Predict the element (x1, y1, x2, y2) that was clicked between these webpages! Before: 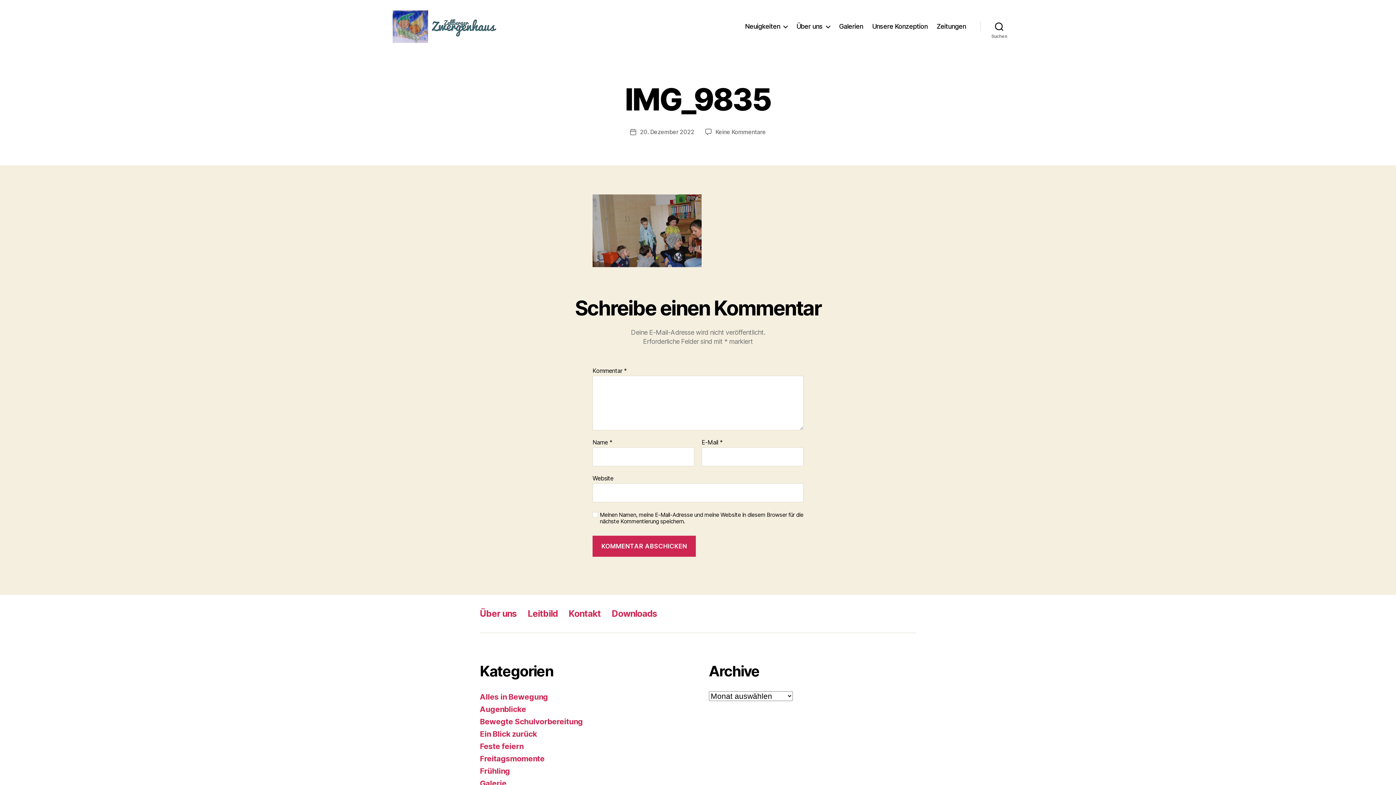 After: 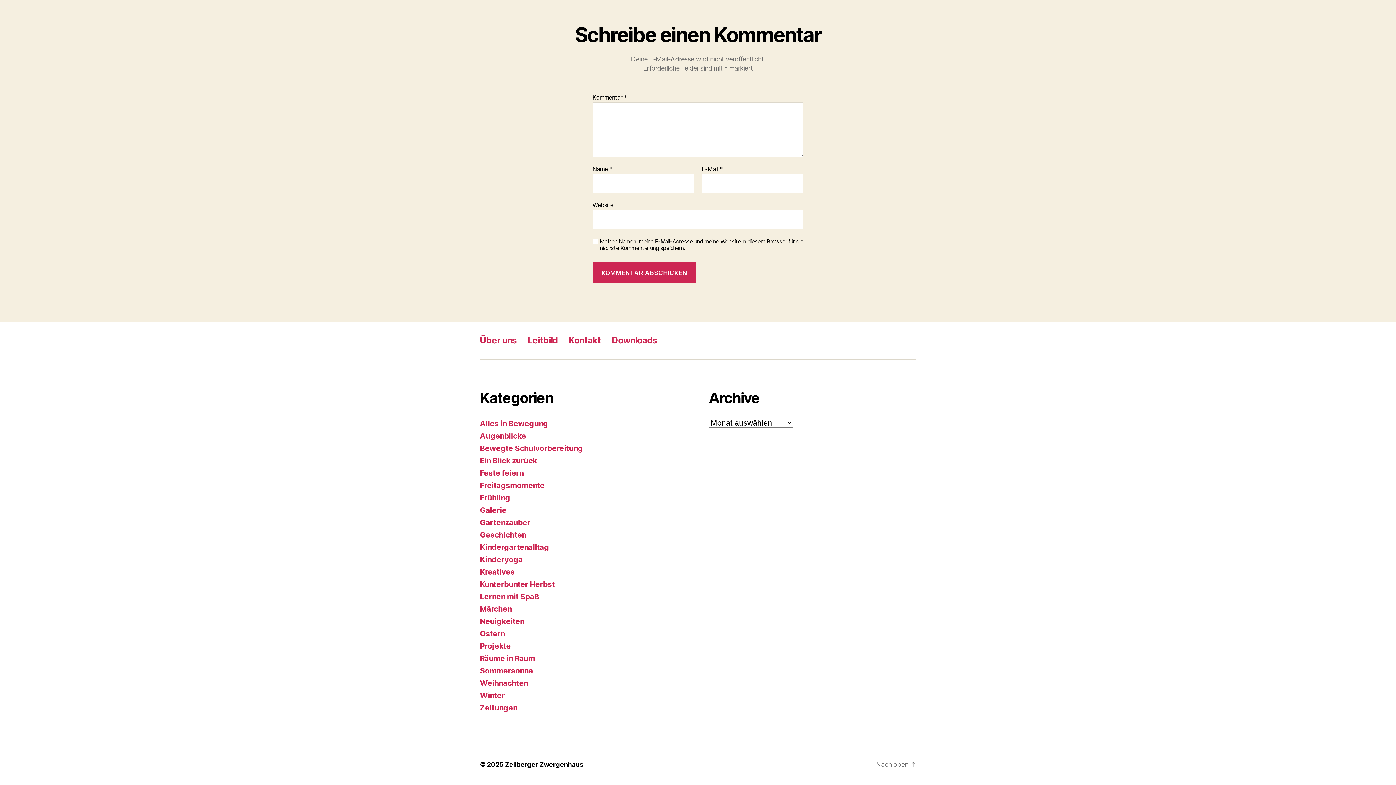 Action: label: Keine Kommentare
zu IMG_9835 bbox: (715, 128, 766, 135)